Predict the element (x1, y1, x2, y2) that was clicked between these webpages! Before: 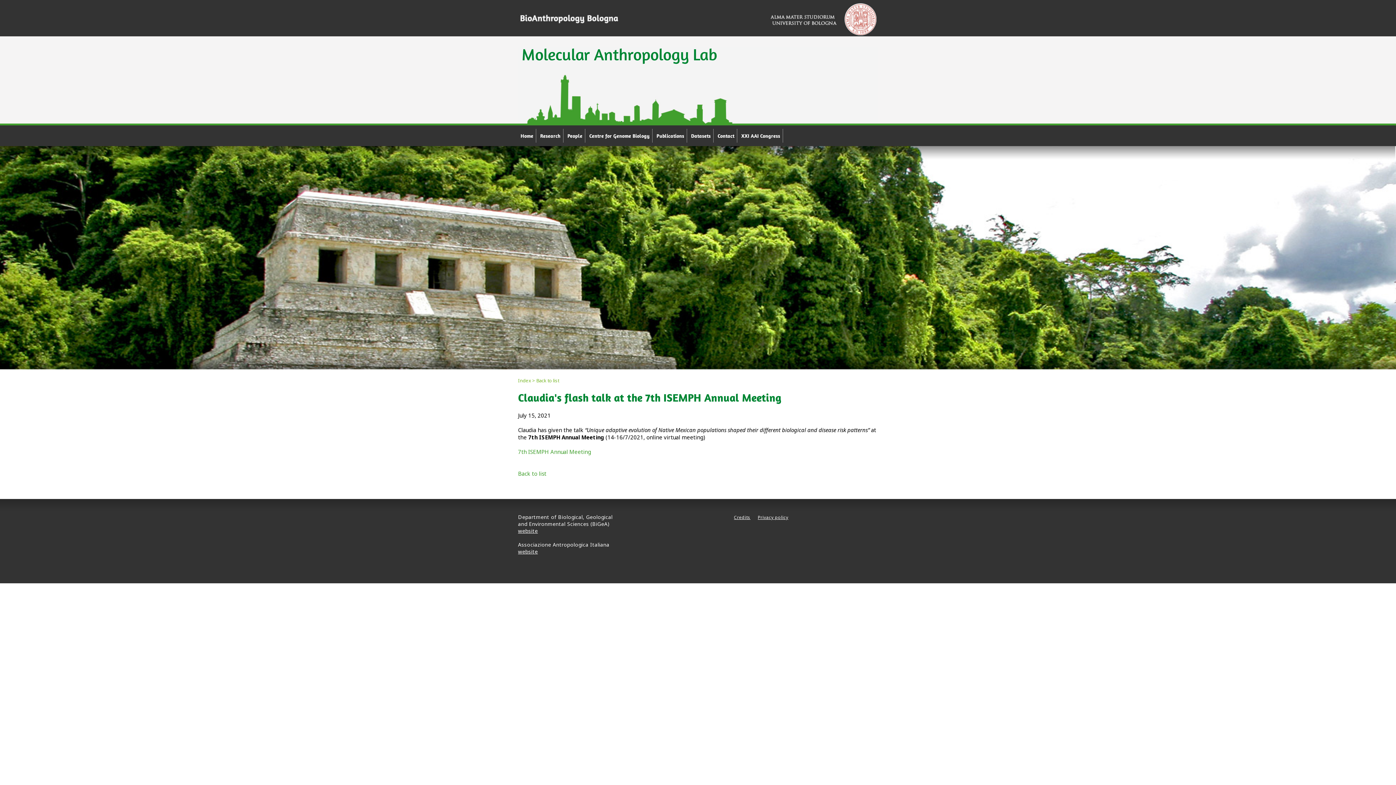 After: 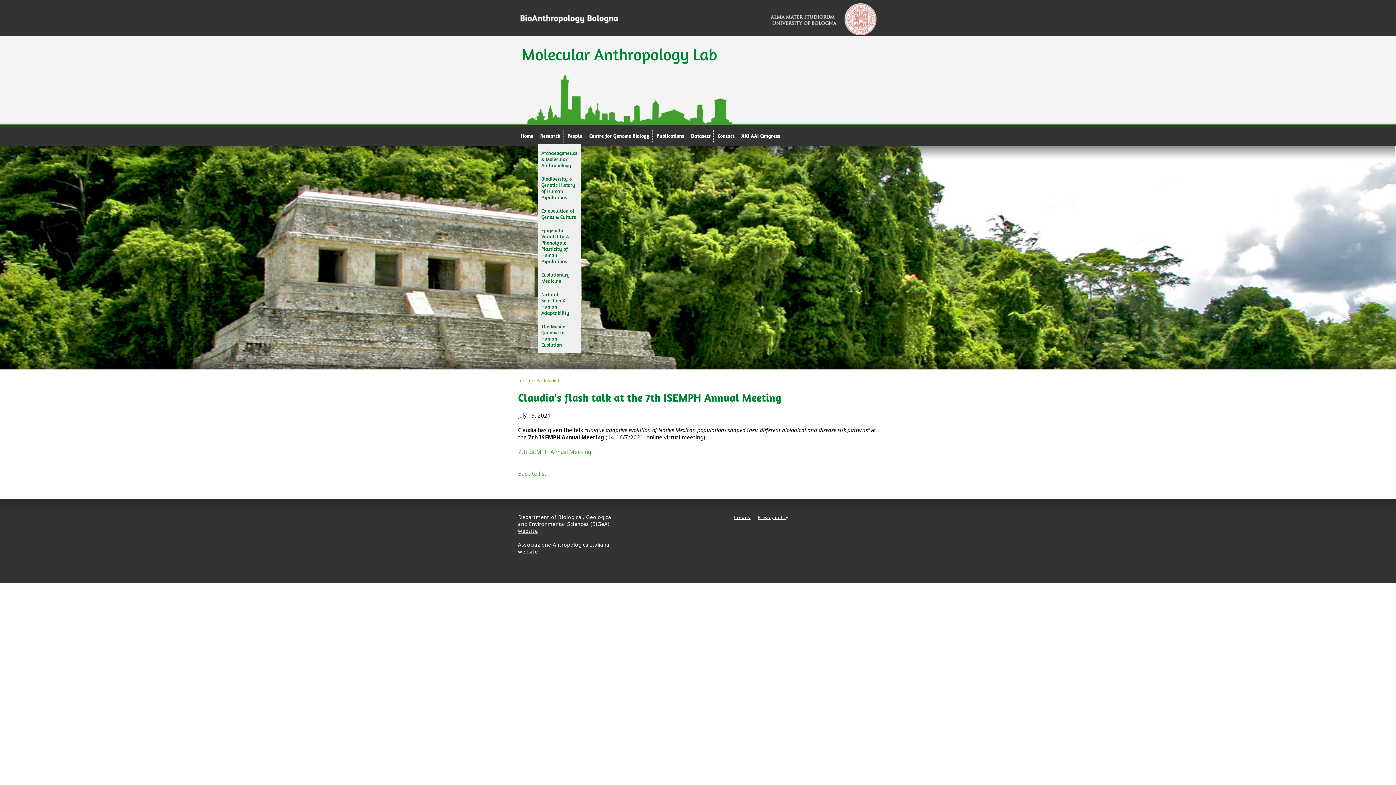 Action: label: Research bbox: (537, 129, 563, 142)